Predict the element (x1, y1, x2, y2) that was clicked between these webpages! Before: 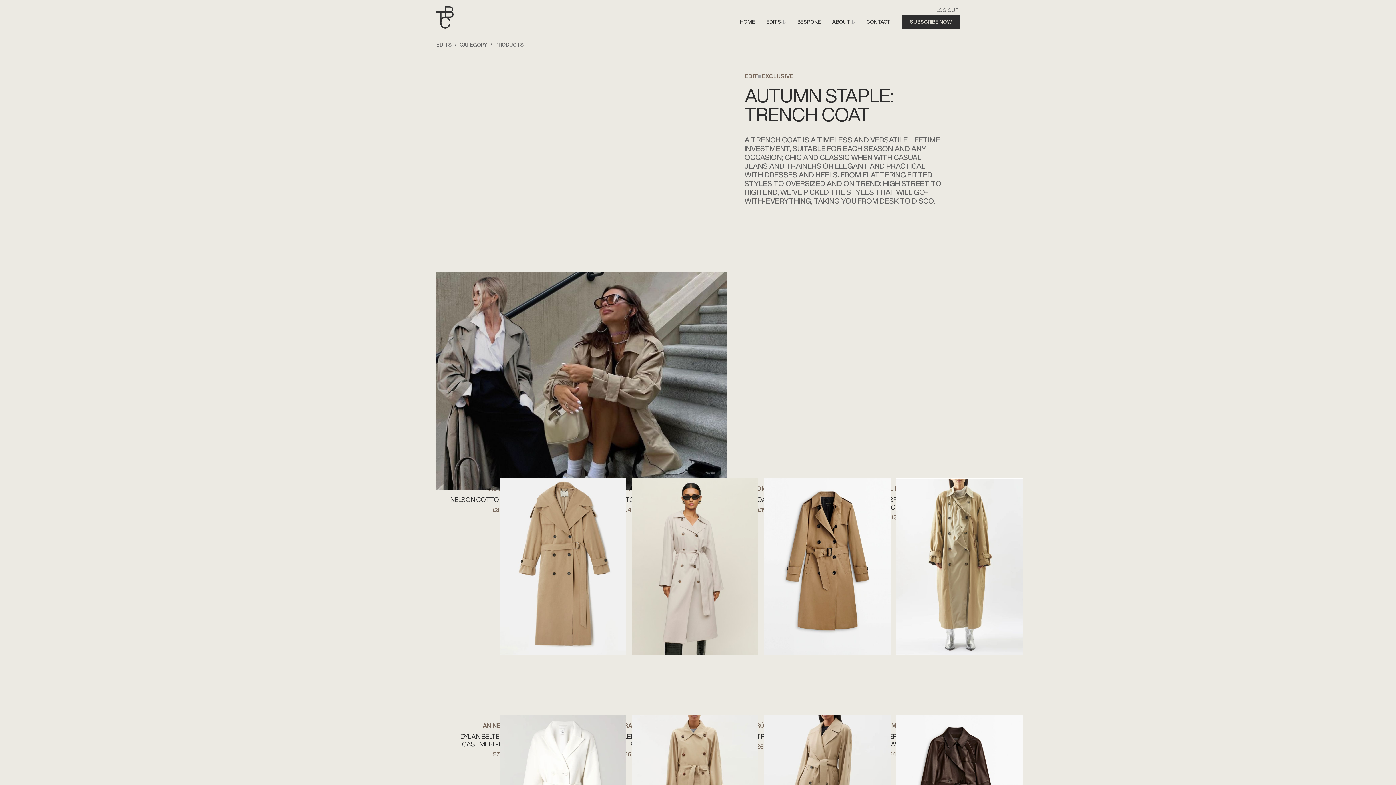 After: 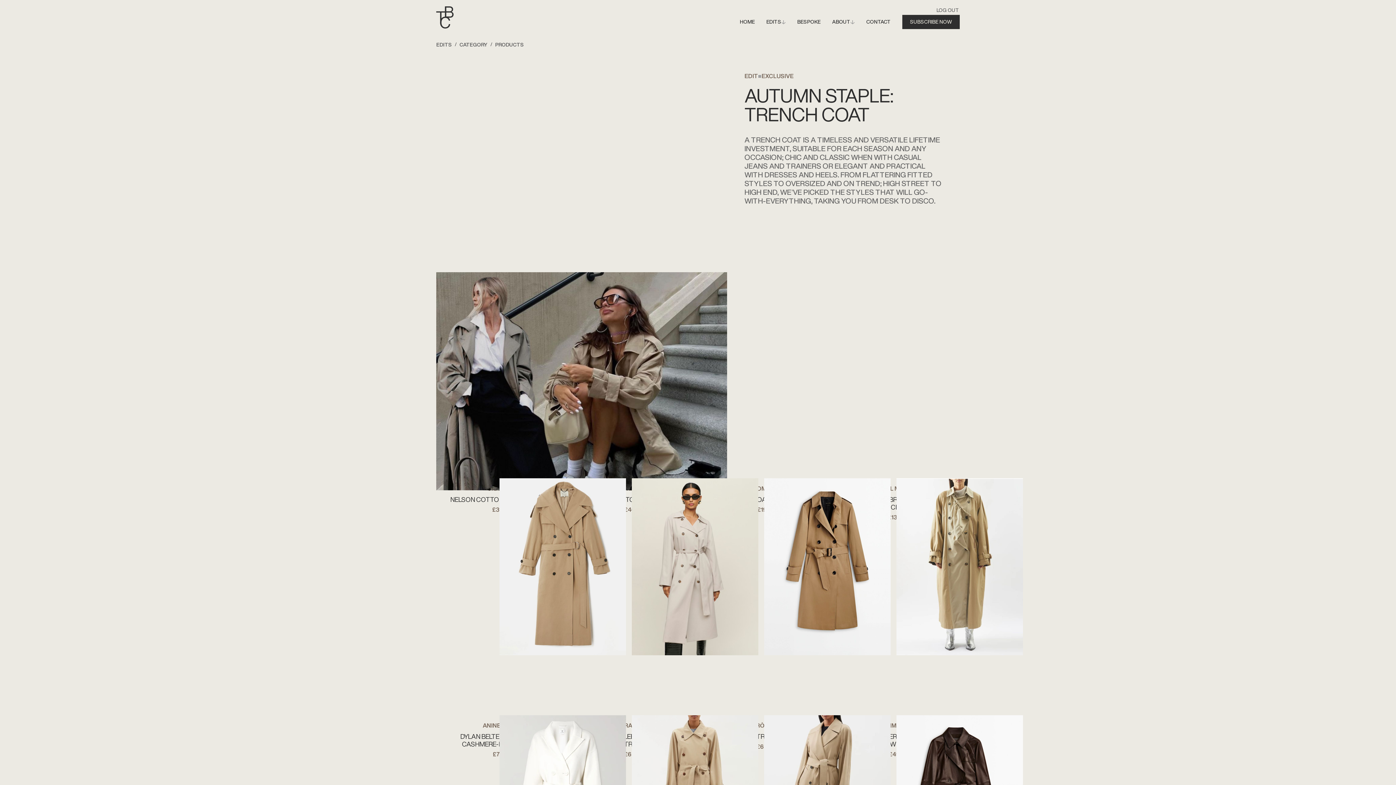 Action: bbox: (833, 538, 960, 758) label: MASSIMO DUTTI
NAPPA LEATHER TRENCH-STYLE COAT WITH BELT

£499